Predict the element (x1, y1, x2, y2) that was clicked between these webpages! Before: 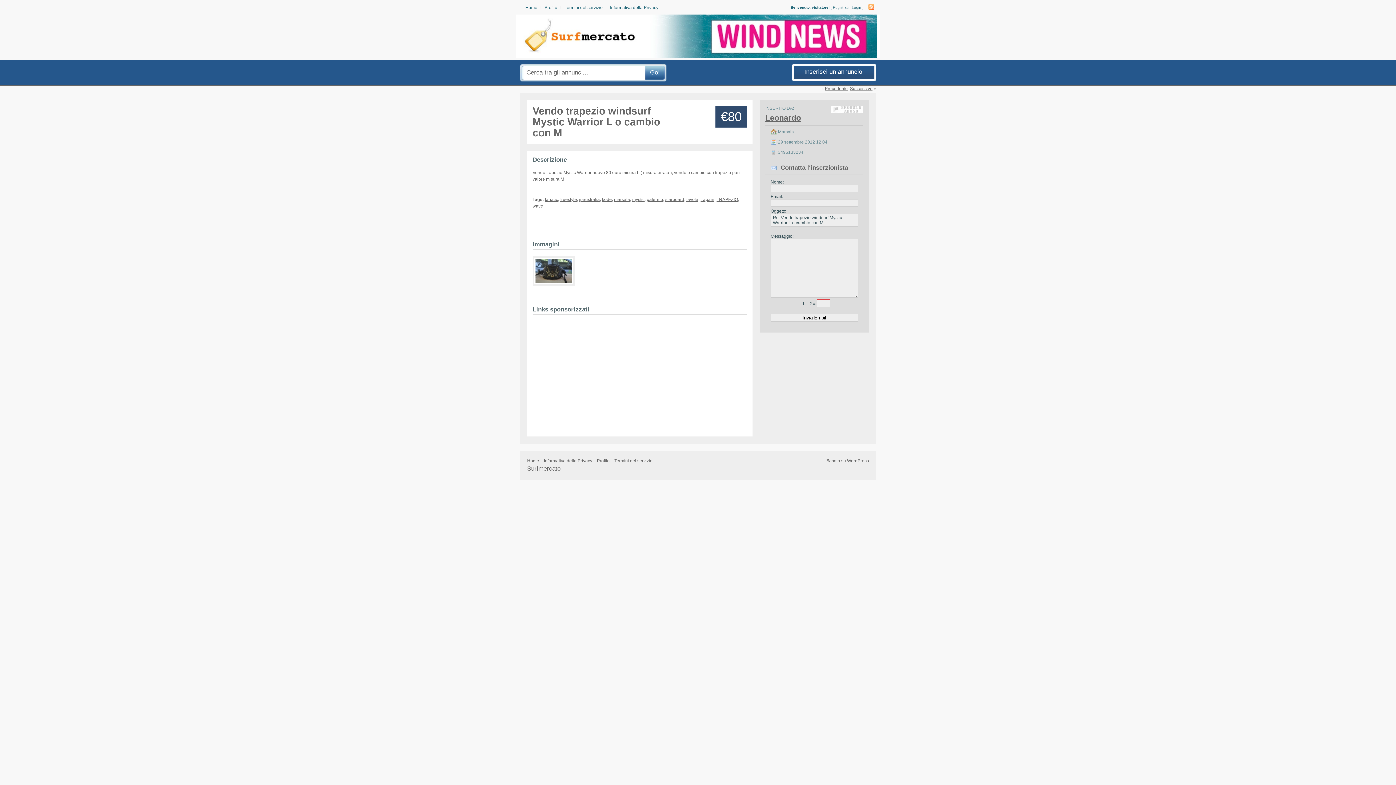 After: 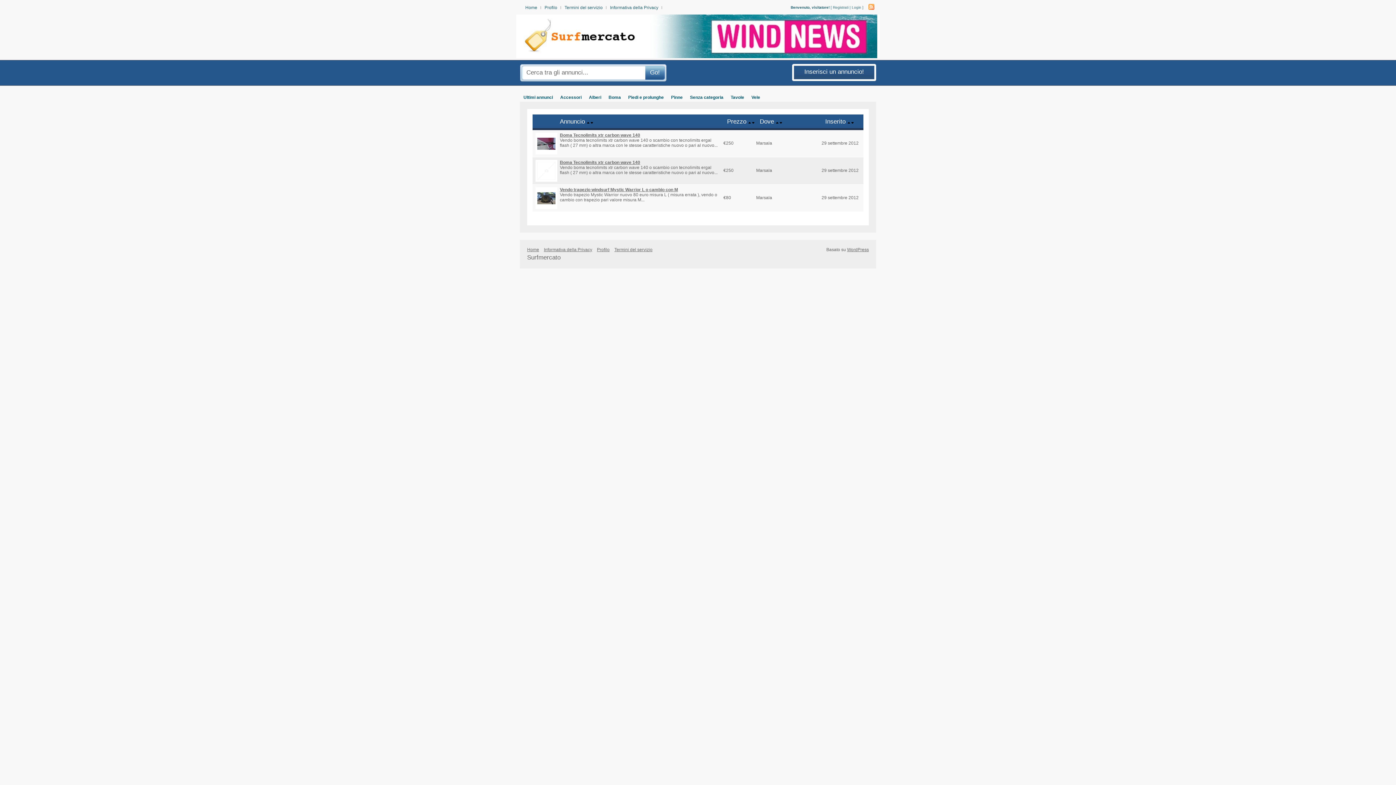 Action: label: TRAPEZIO bbox: (716, 197, 738, 202)